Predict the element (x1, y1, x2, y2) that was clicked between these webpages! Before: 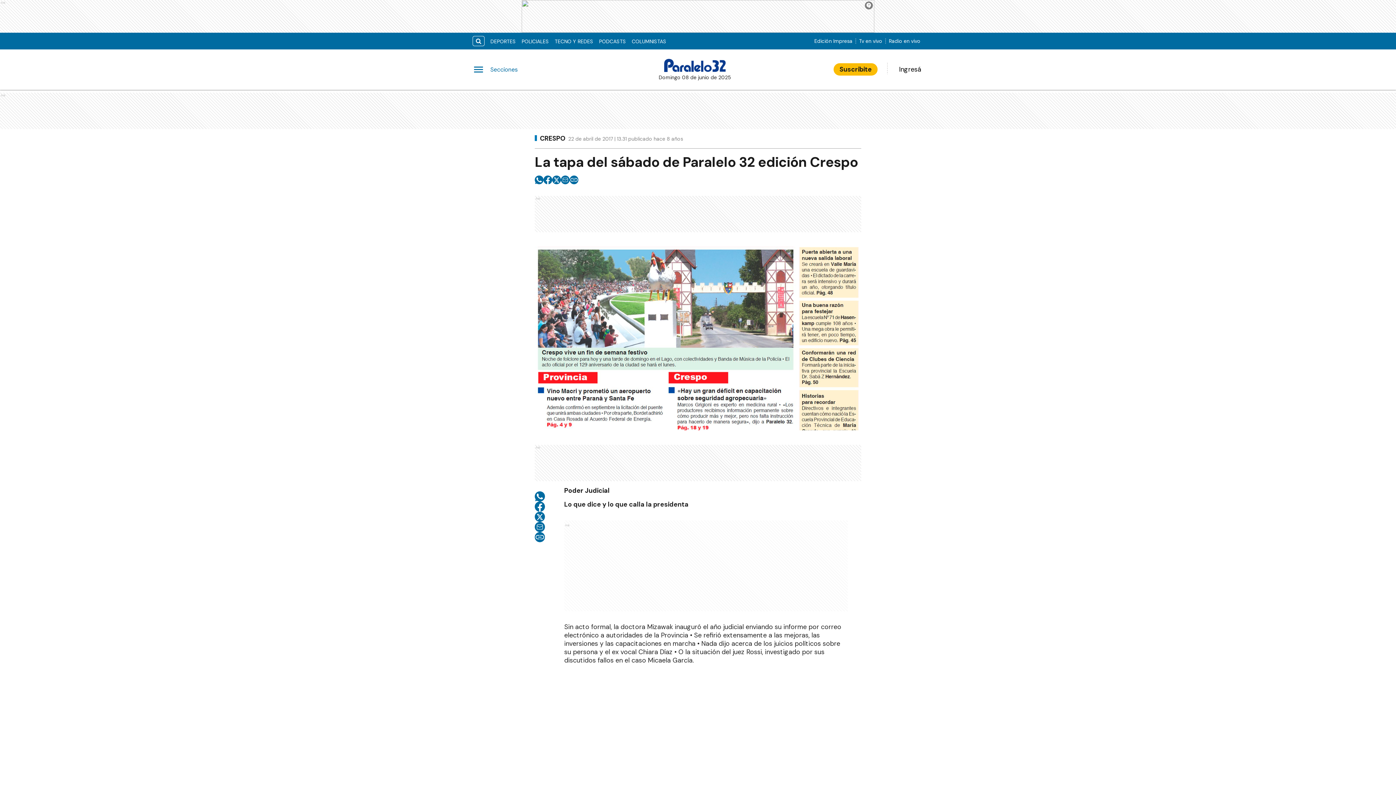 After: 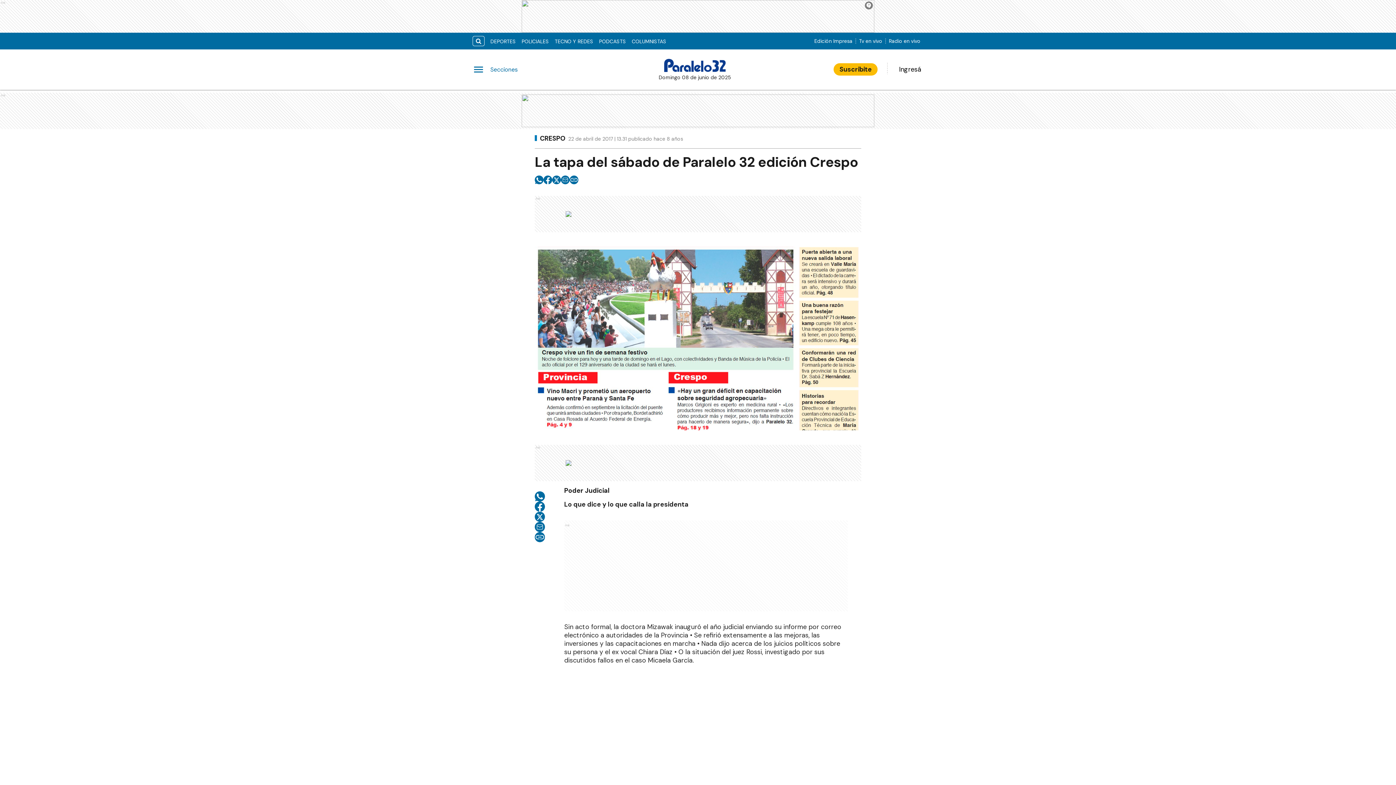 Action: label: whatsapp bbox: (534, 491, 545, 501)